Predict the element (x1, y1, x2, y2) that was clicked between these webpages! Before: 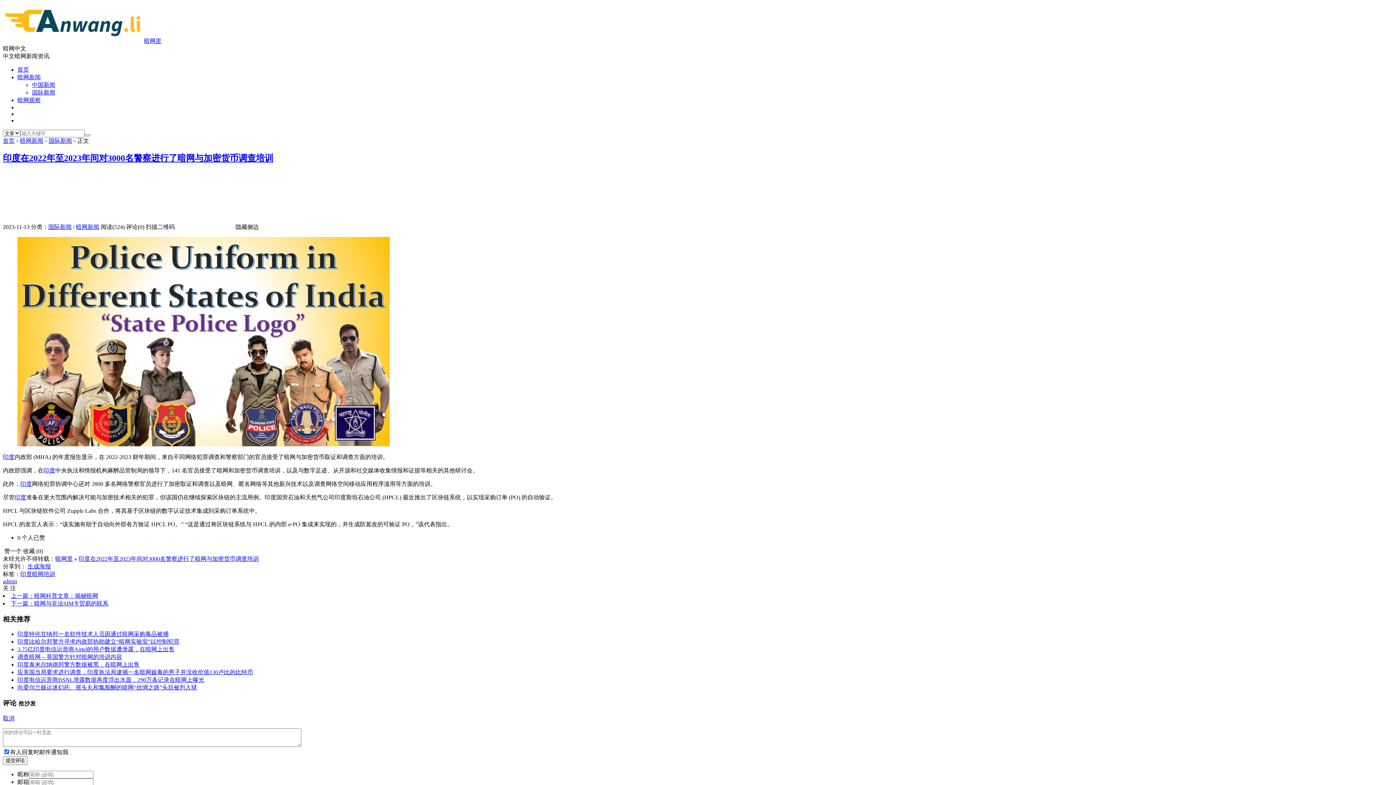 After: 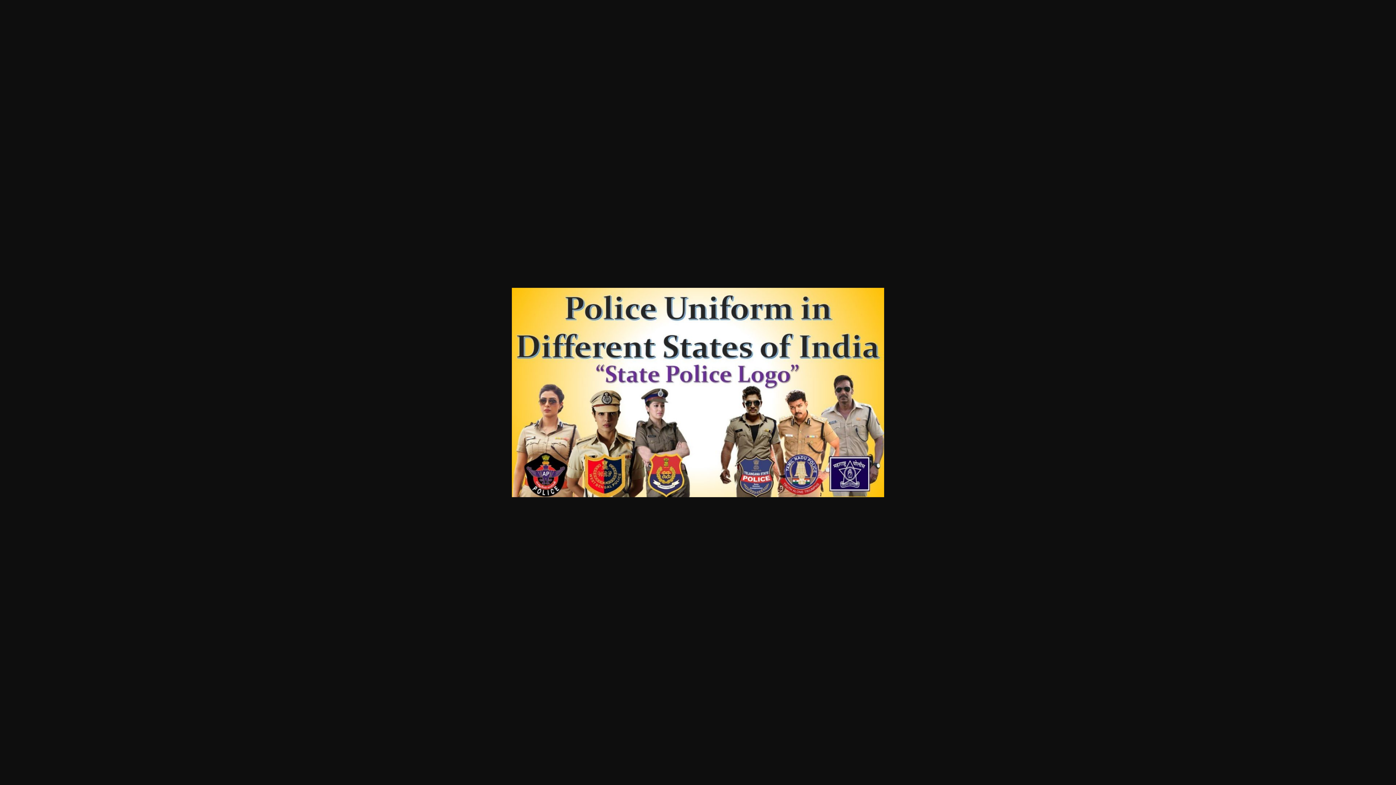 Action: bbox: (17, 441, 389, 447)